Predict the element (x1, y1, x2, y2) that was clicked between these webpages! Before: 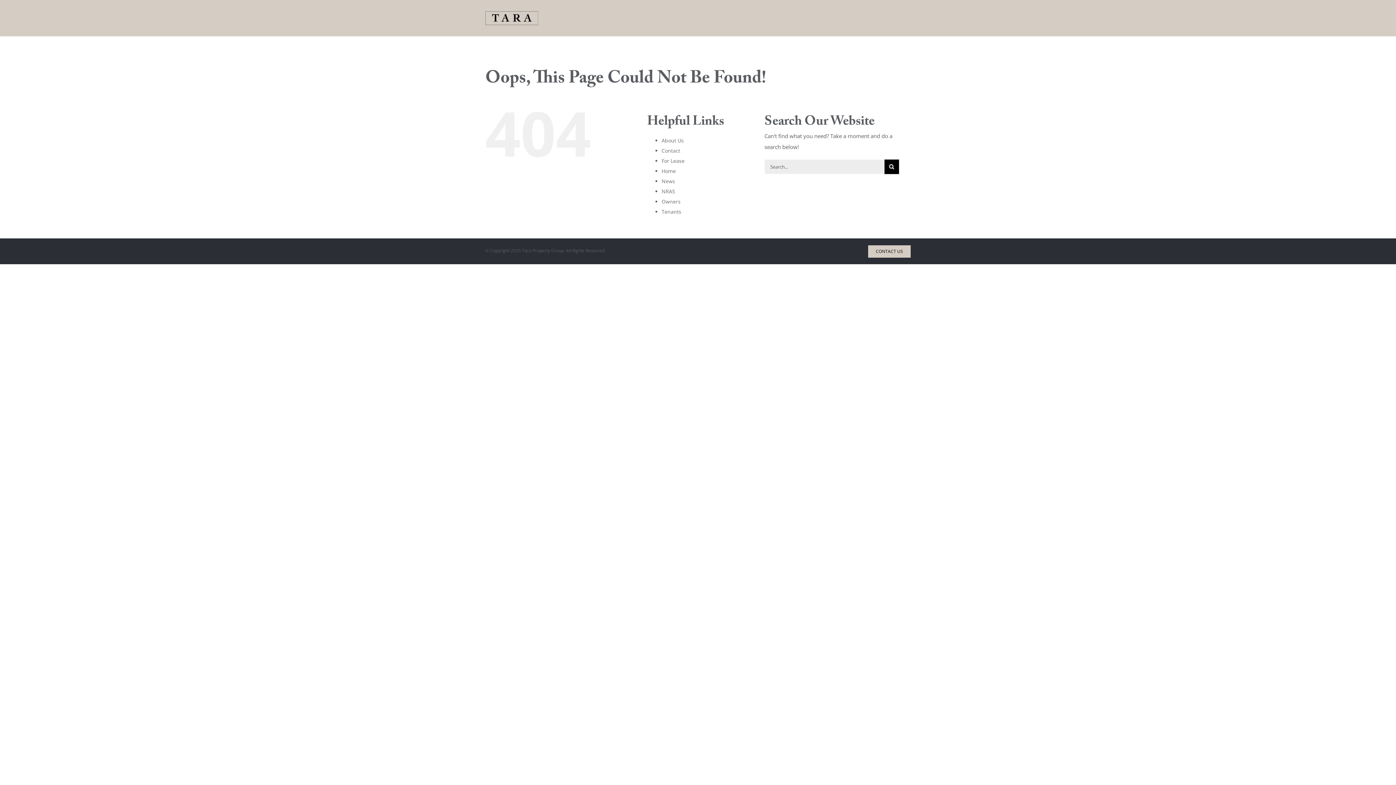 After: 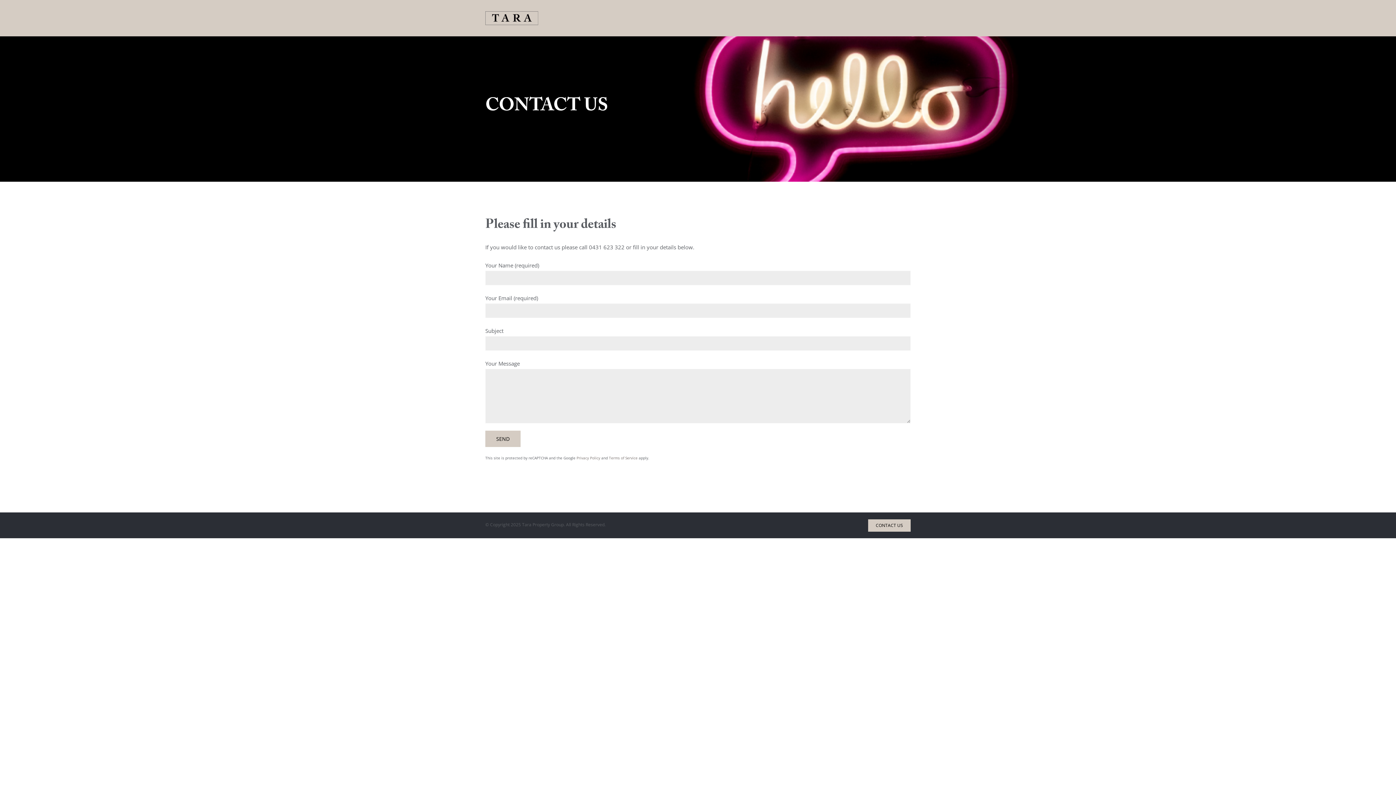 Action: bbox: (868, 245, 910, 257) label: CONTACT US